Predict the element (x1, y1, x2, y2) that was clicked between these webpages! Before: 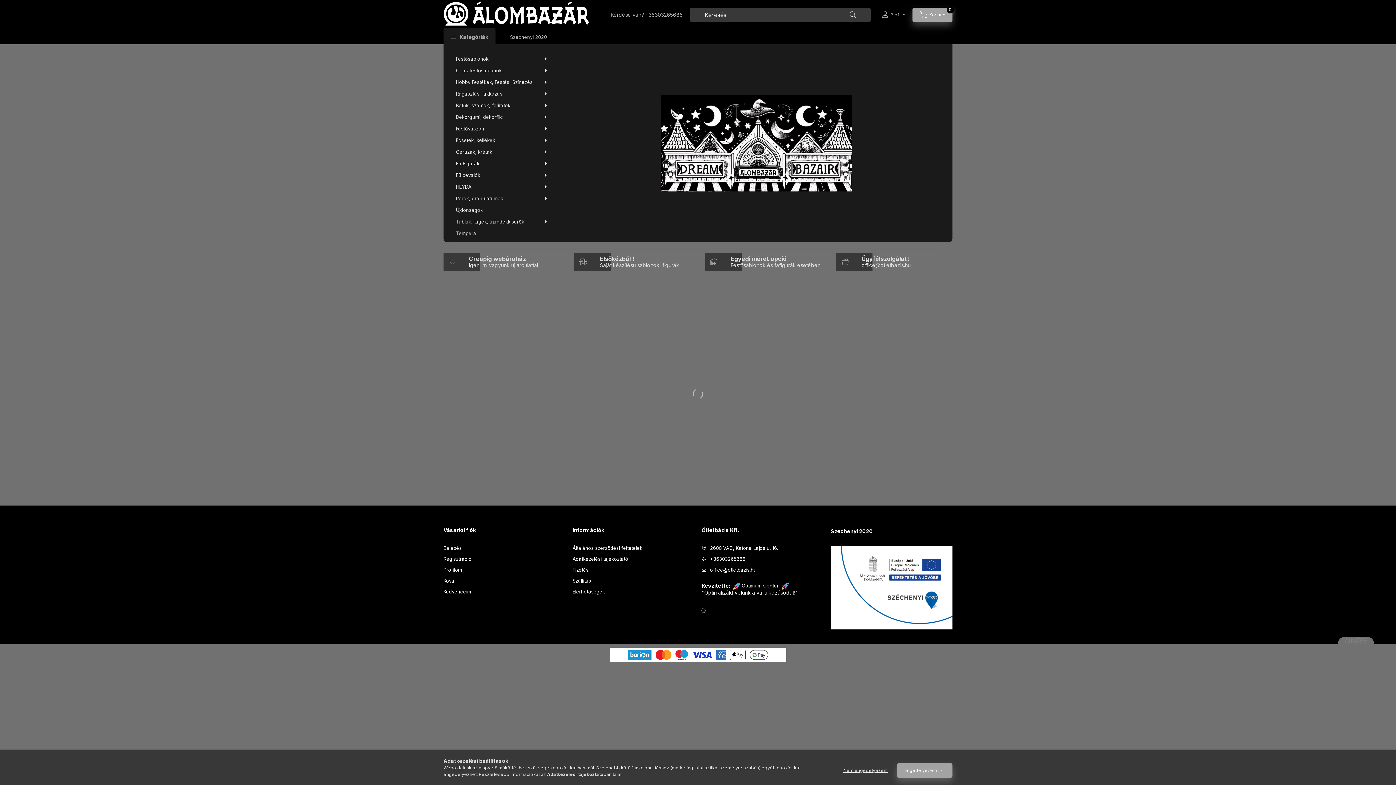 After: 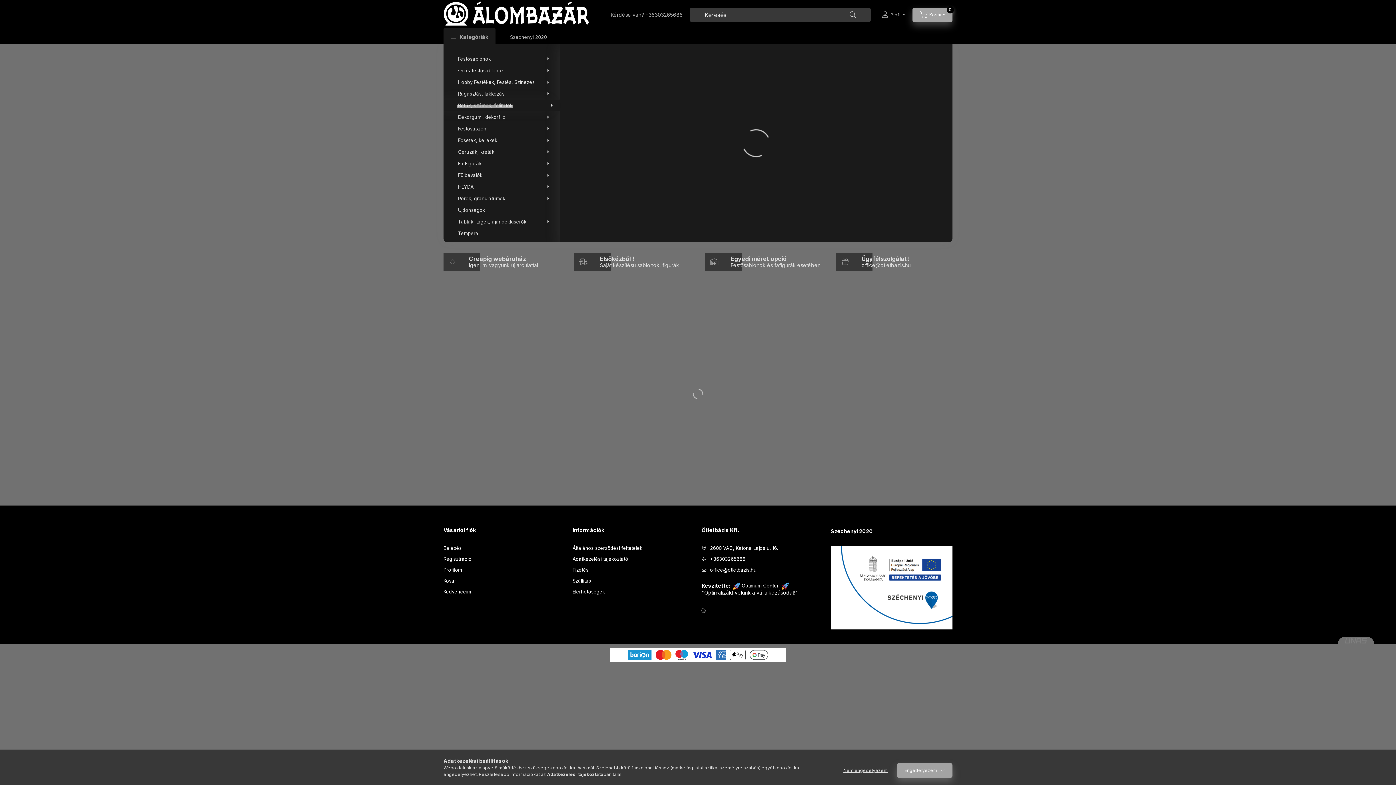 Action: label: Betűk, számok, feliratok bbox: (441, 99, 557, 111)